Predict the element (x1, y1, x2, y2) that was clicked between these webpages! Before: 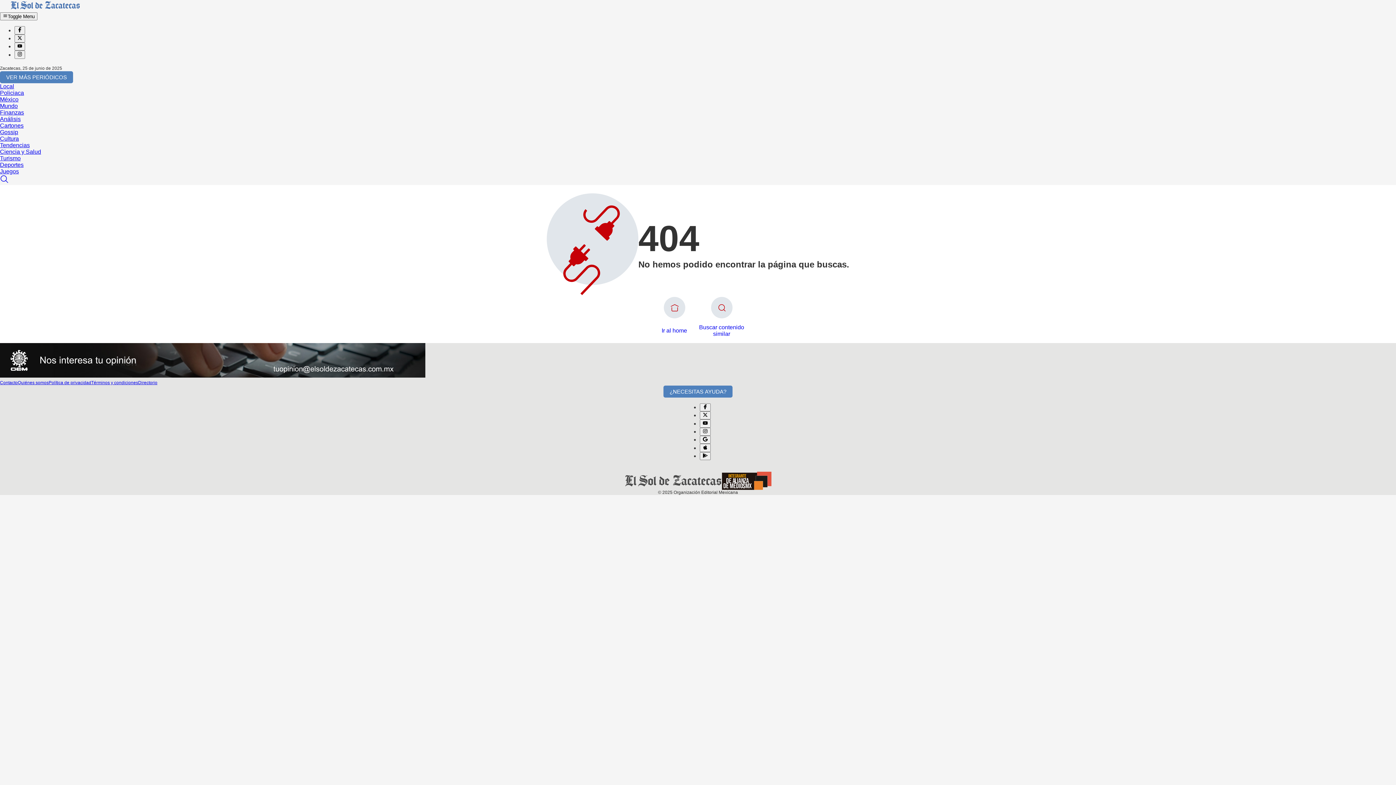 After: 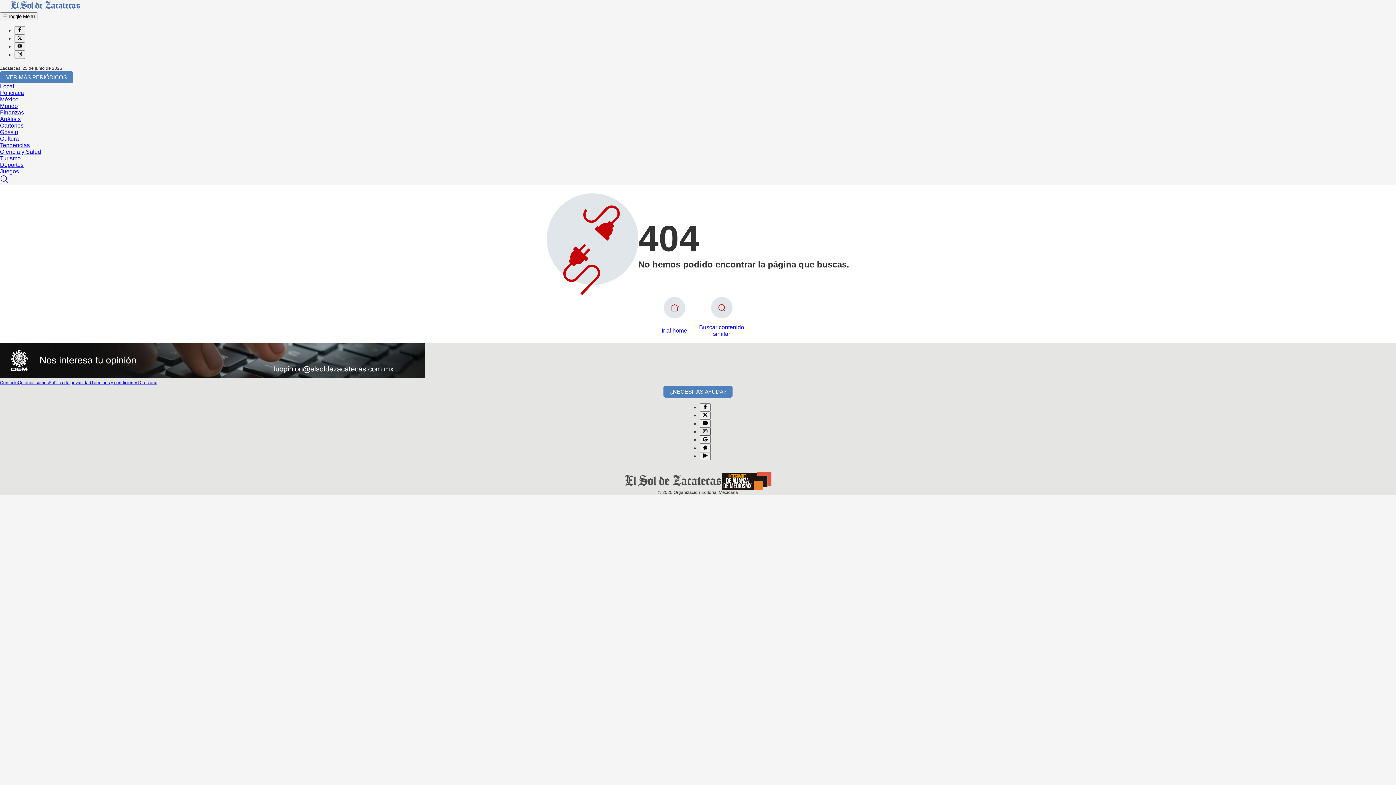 Action: bbox: (700, 518, 710, 526)